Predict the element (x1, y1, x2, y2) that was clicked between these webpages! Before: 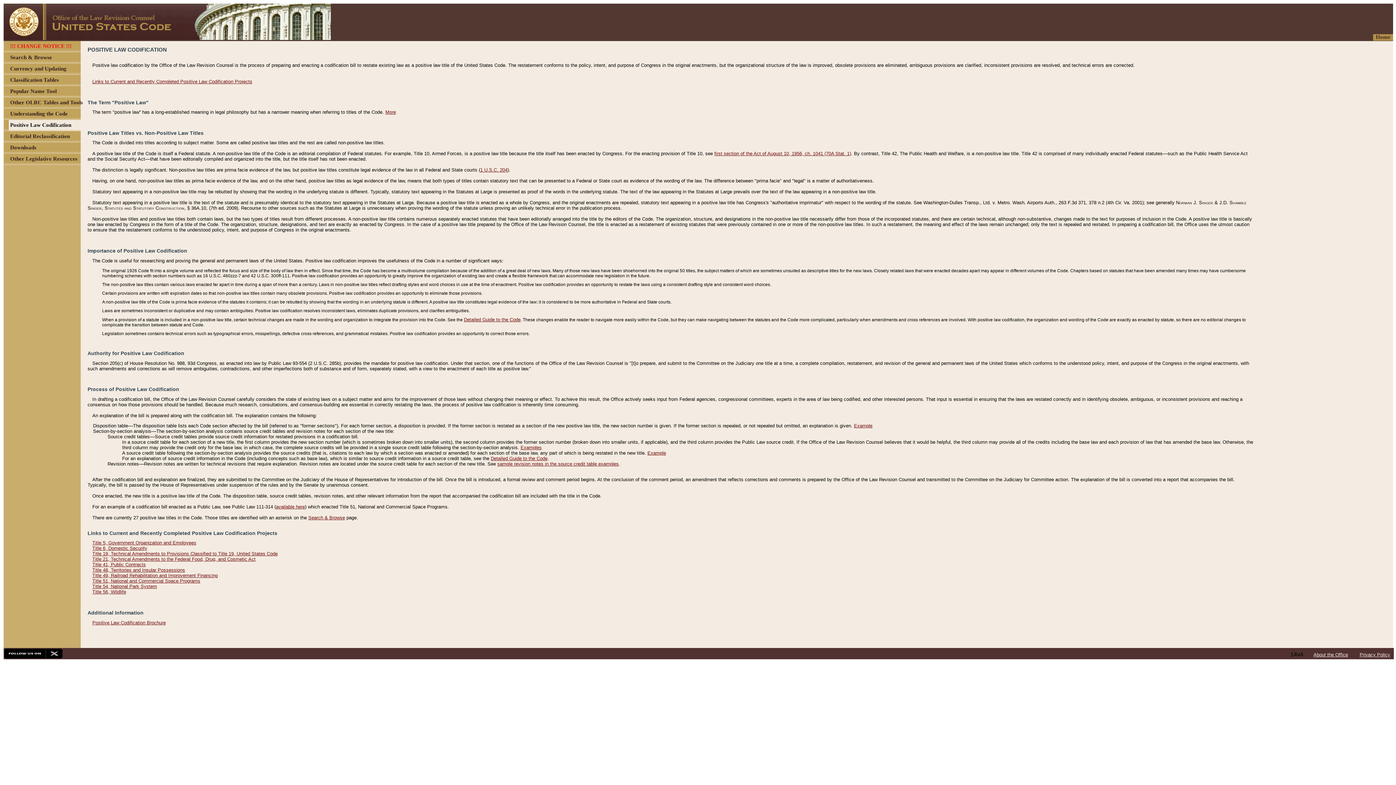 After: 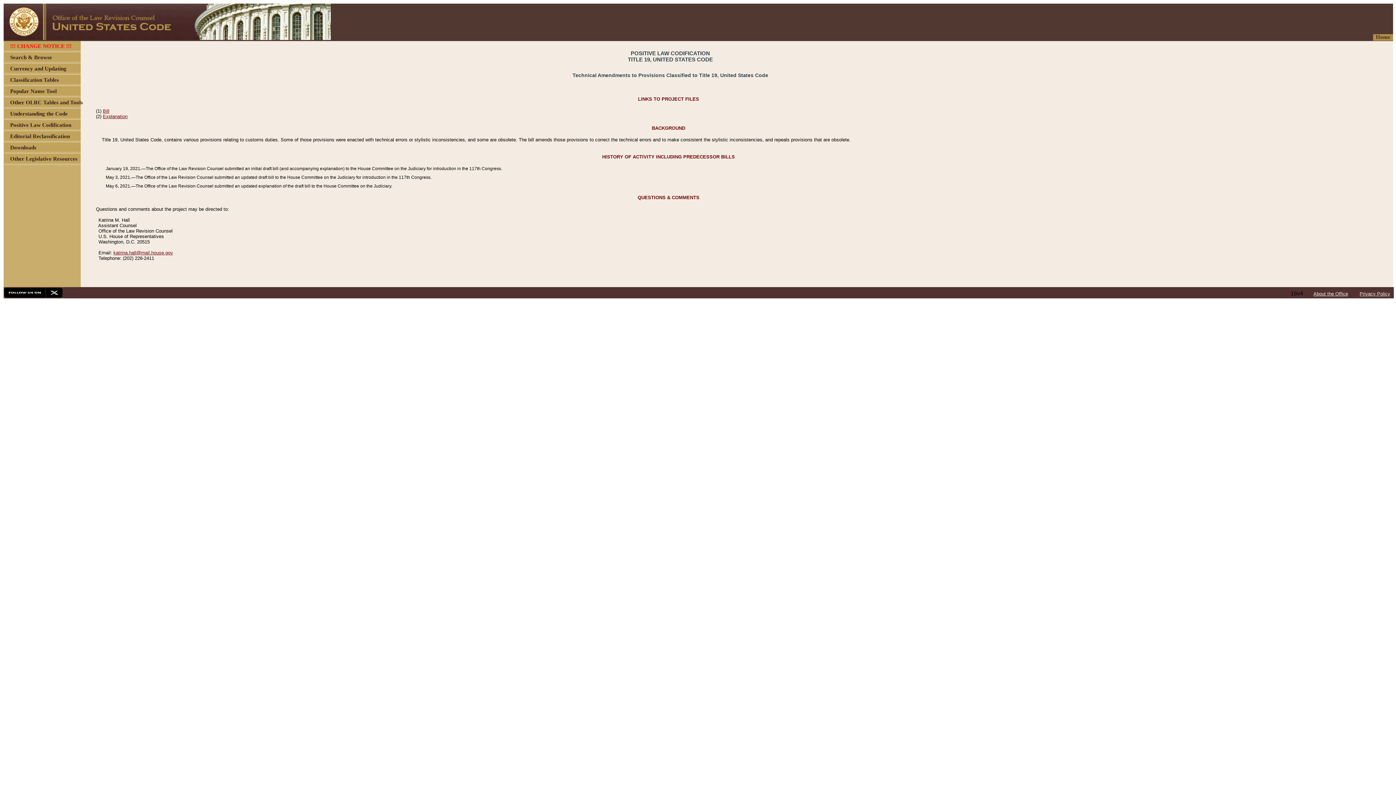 Action: bbox: (92, 551, 277, 556) label: Title 19, Technical Amendments to Provisions Classified to Title 19, United States Code